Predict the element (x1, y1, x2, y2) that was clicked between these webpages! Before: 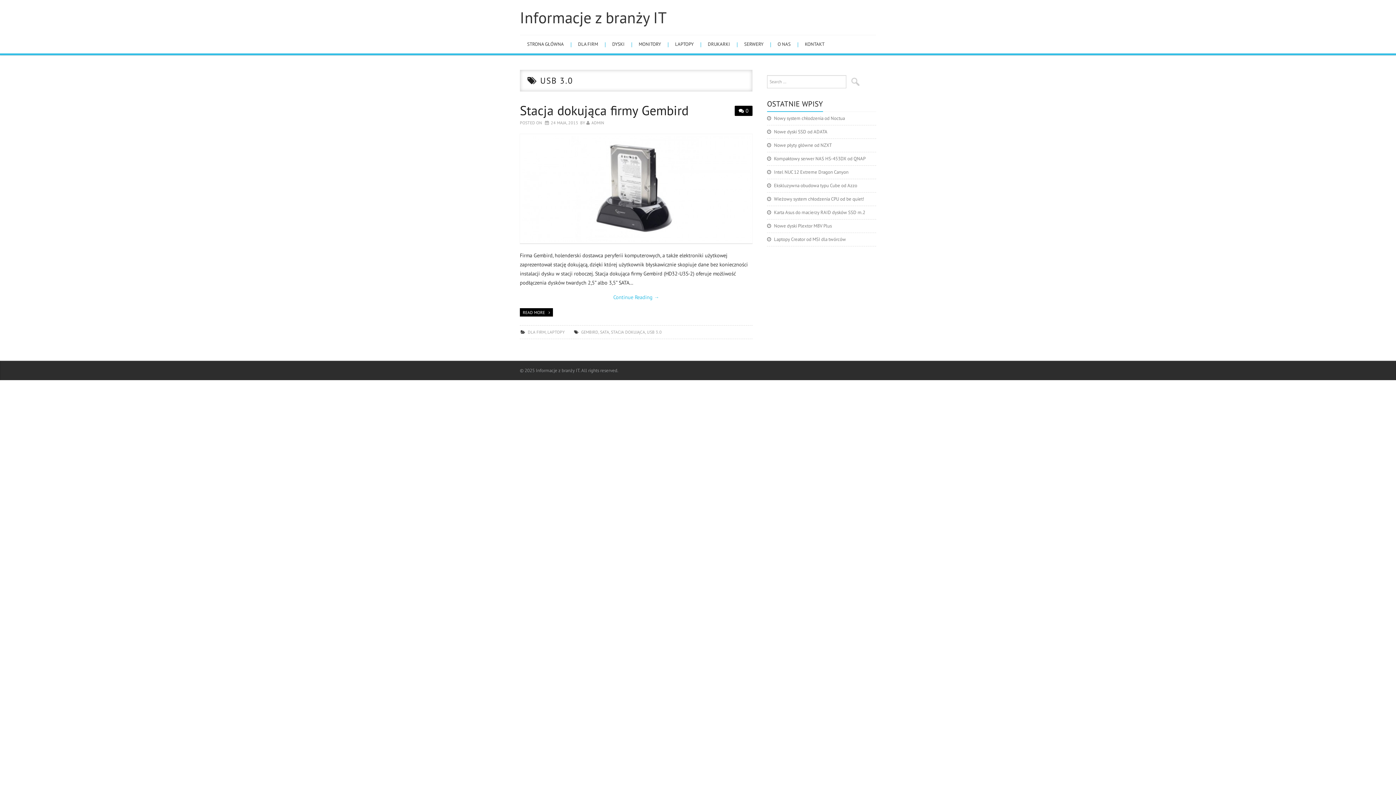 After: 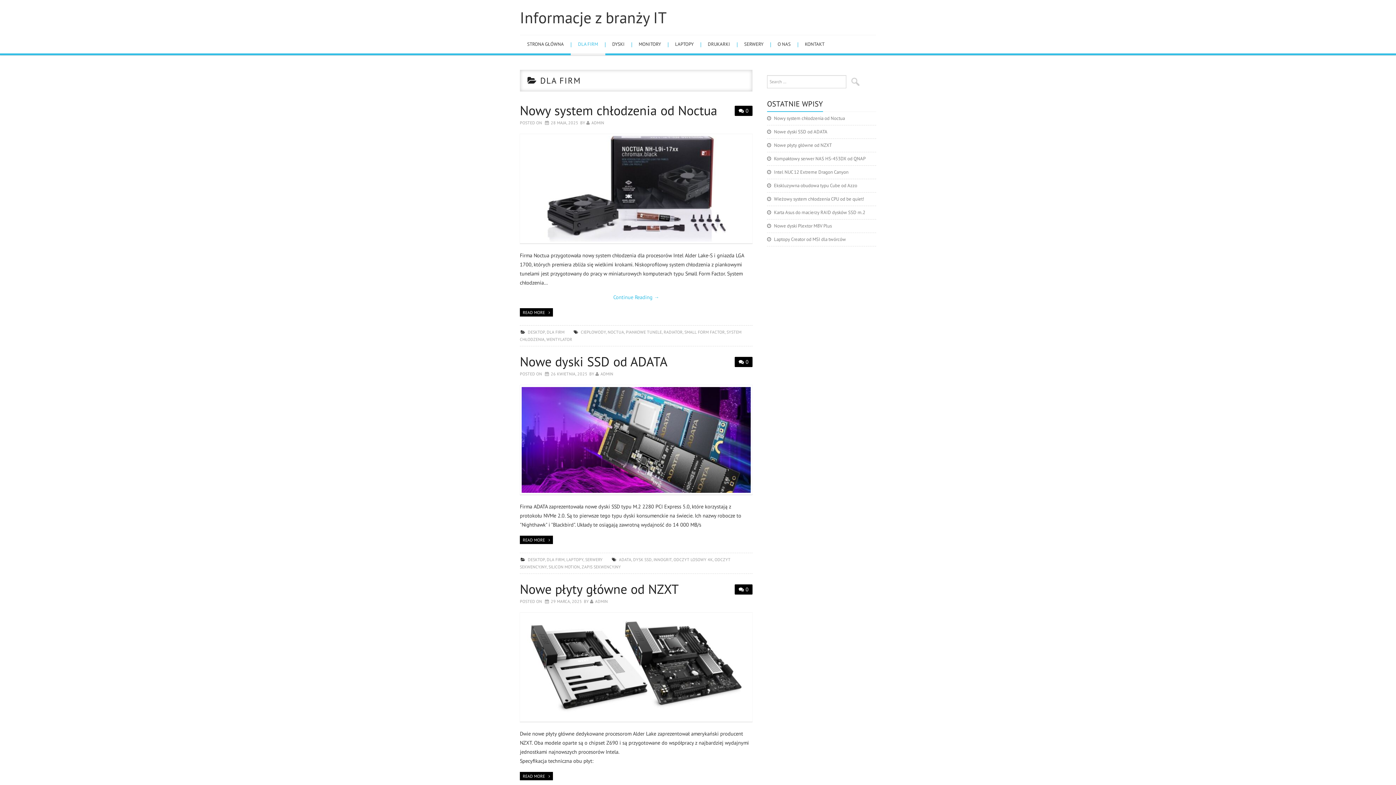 Action: bbox: (527, 329, 545, 334) label: DLA FIRM